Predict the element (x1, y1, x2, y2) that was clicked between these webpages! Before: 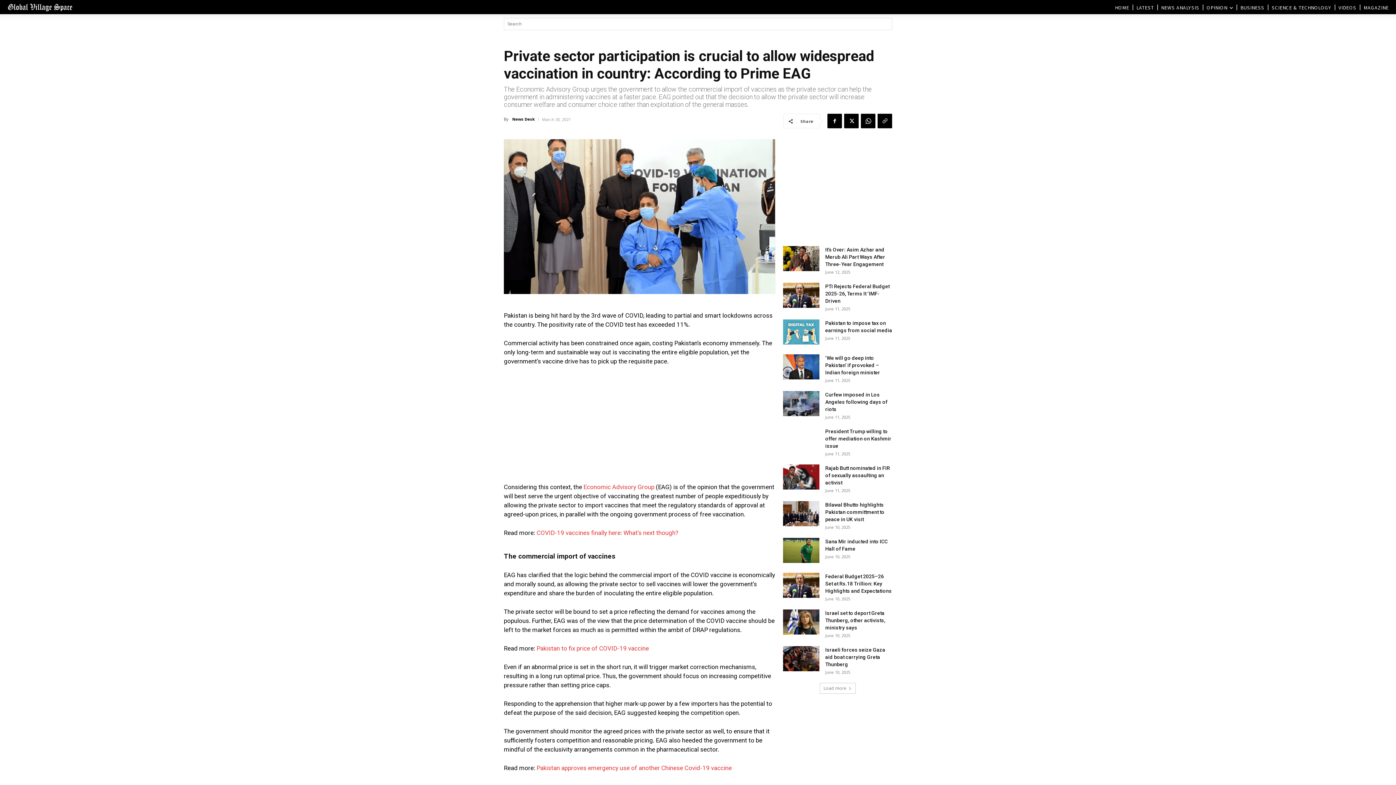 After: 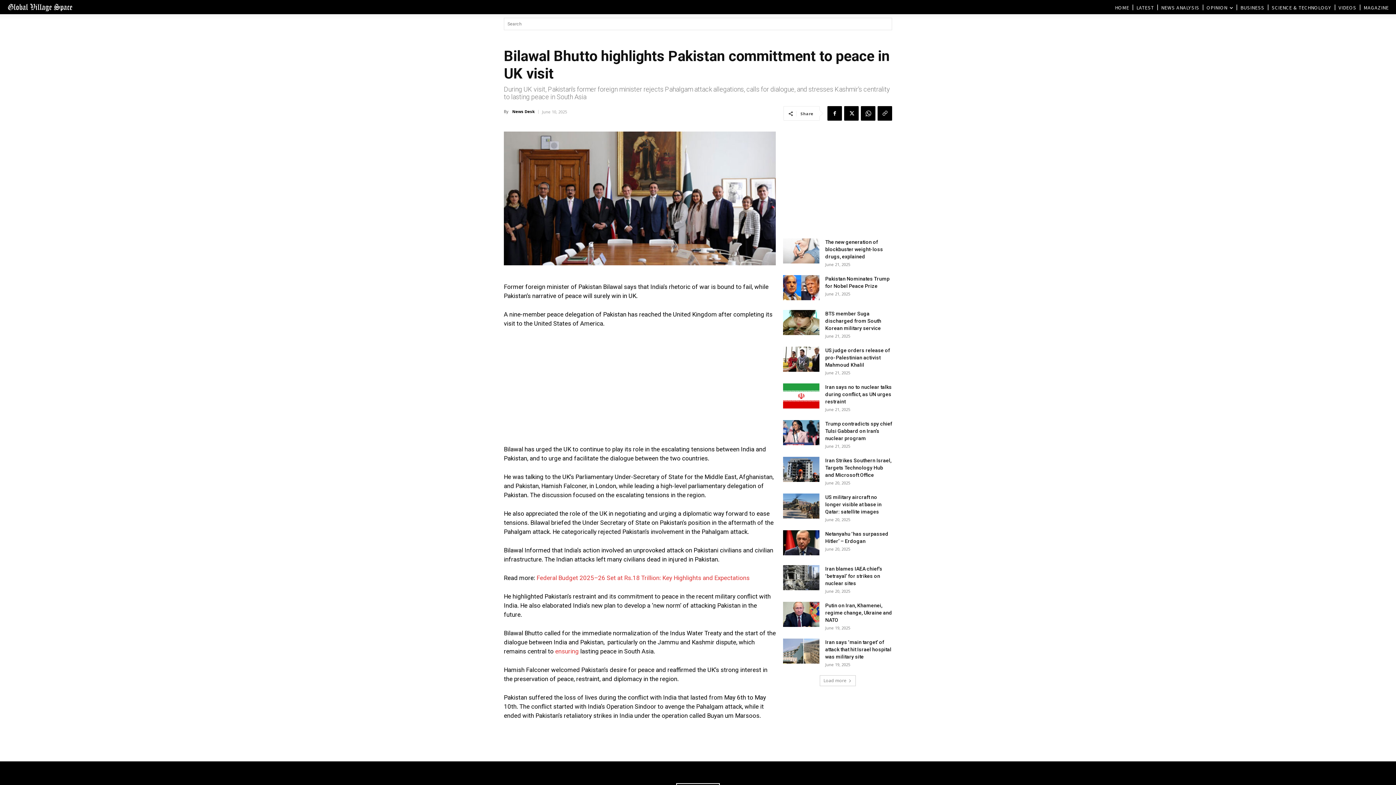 Action: bbox: (783, 501, 819, 526)